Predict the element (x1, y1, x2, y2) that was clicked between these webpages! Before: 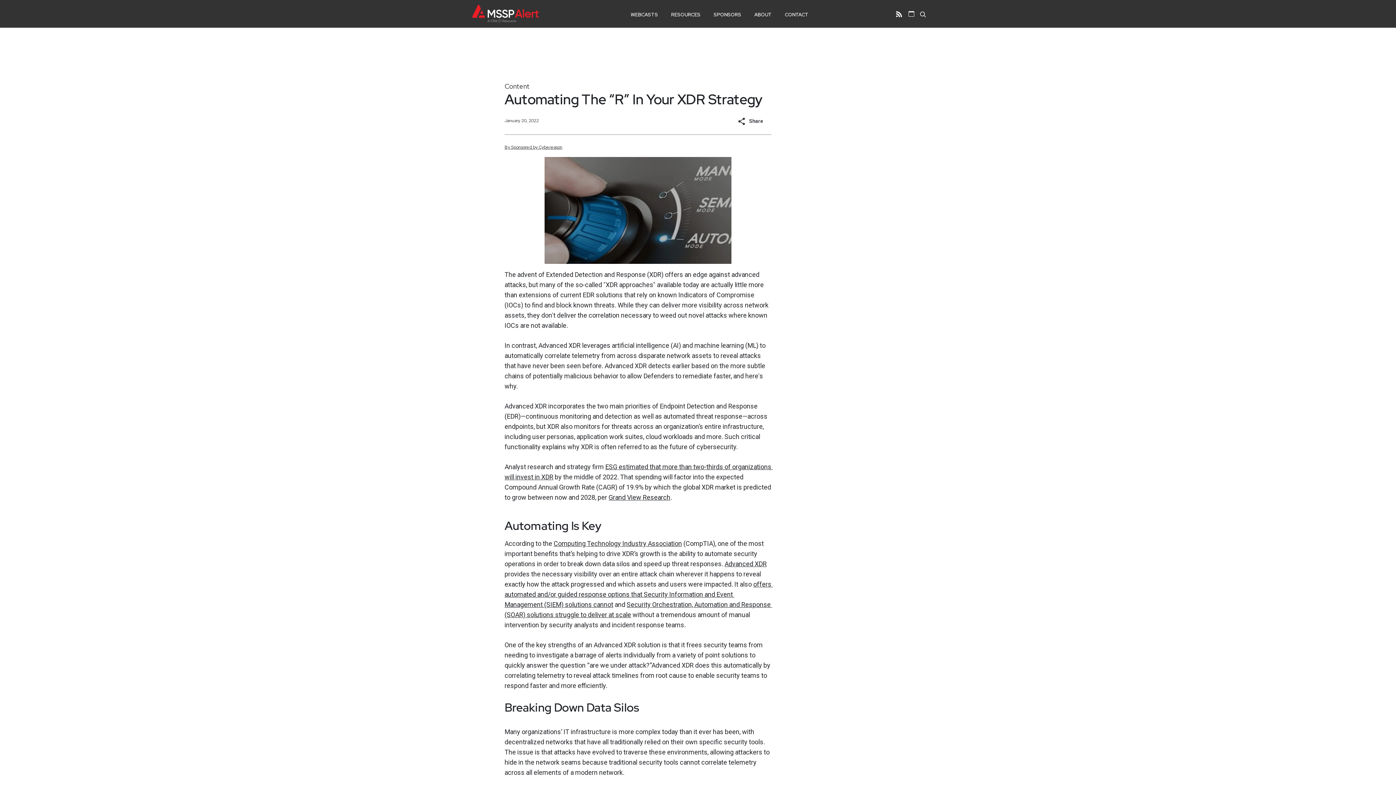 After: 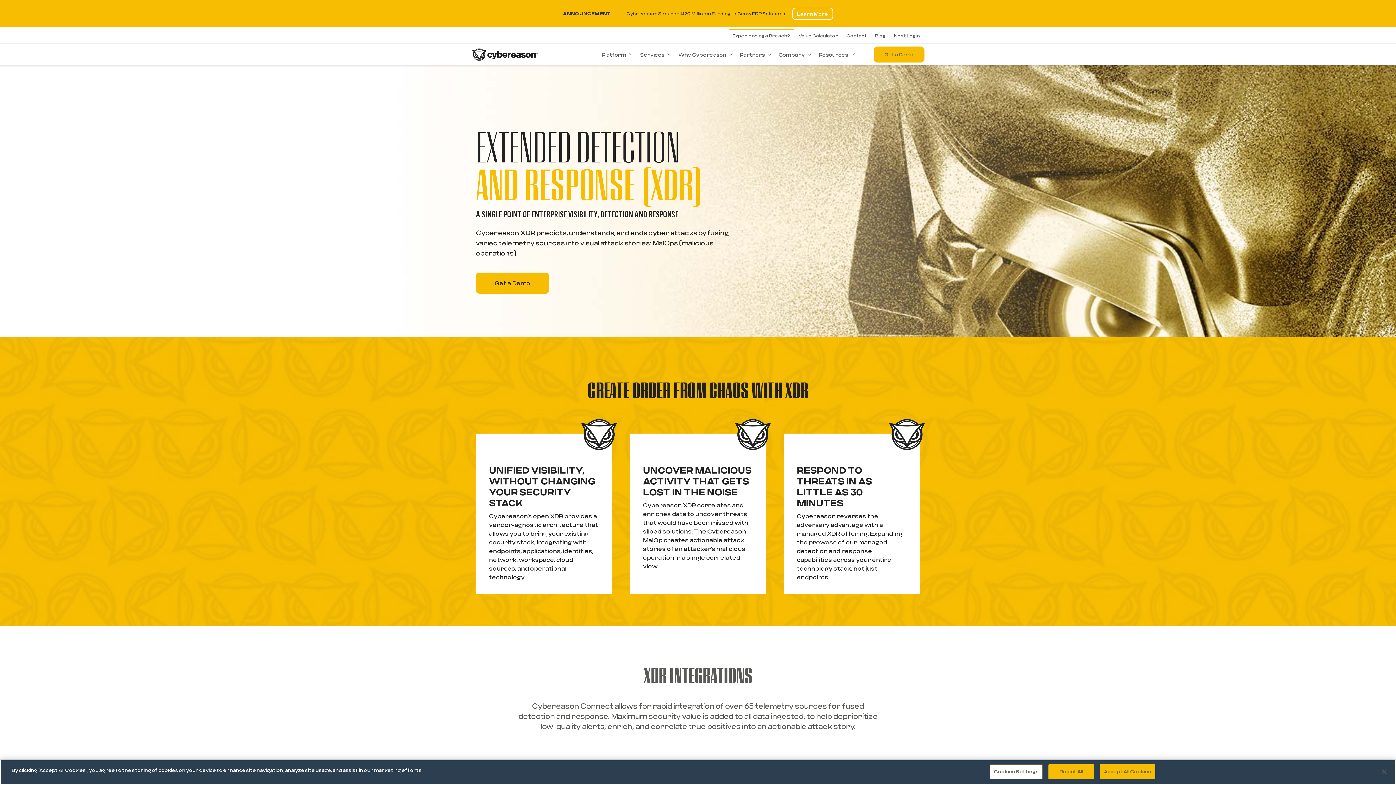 Action: label: Advanced XDR bbox: (724, 560, 766, 568)